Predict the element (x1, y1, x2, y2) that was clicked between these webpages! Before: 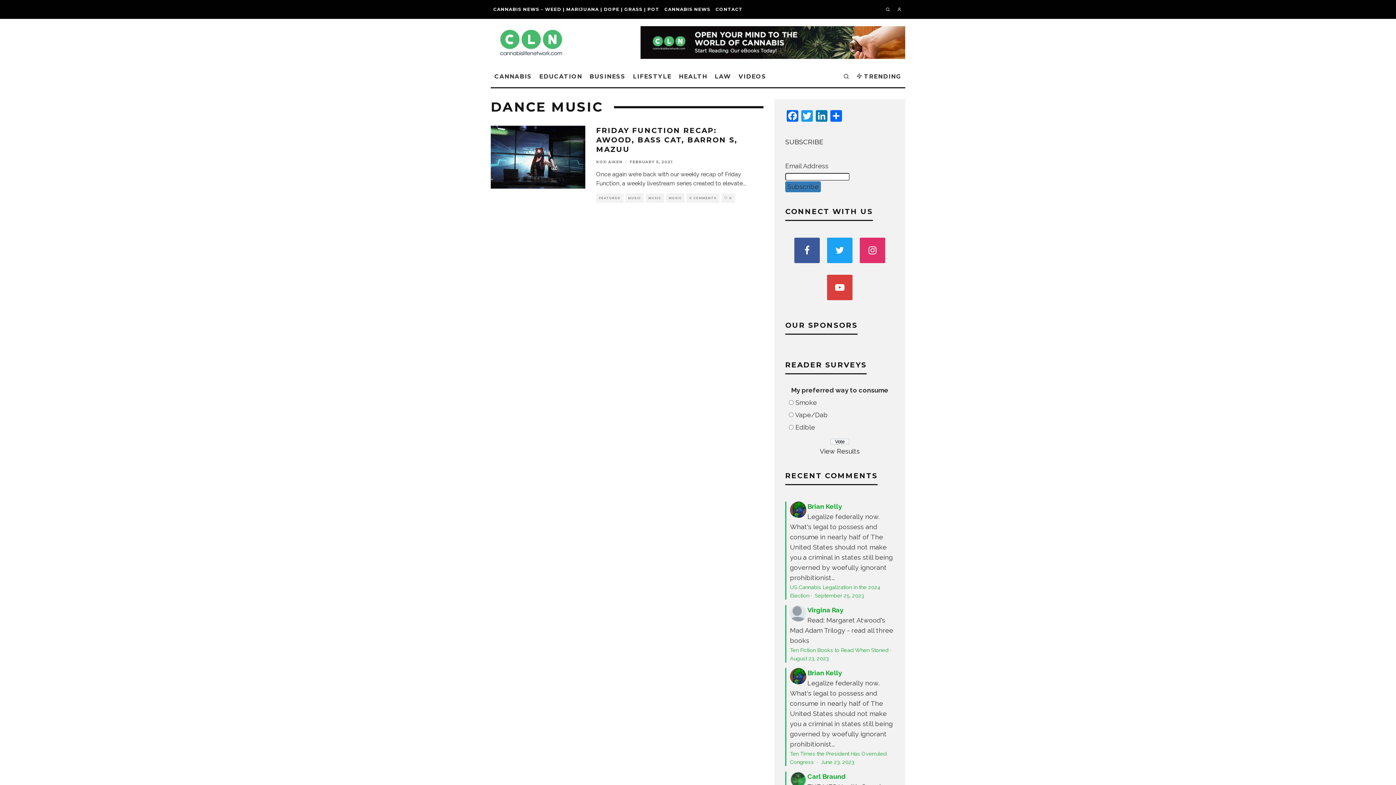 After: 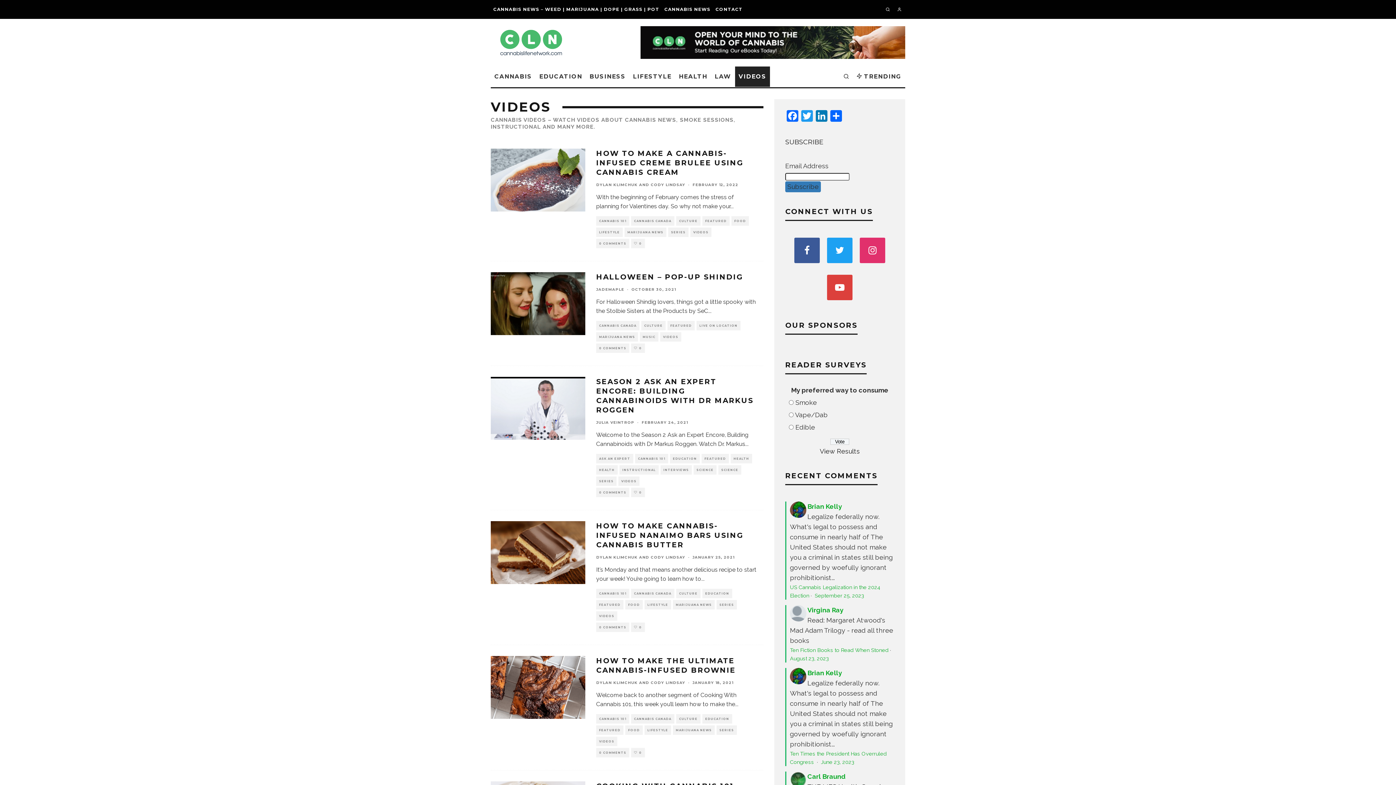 Action: label: VIDEOS bbox: (735, 66, 770, 86)